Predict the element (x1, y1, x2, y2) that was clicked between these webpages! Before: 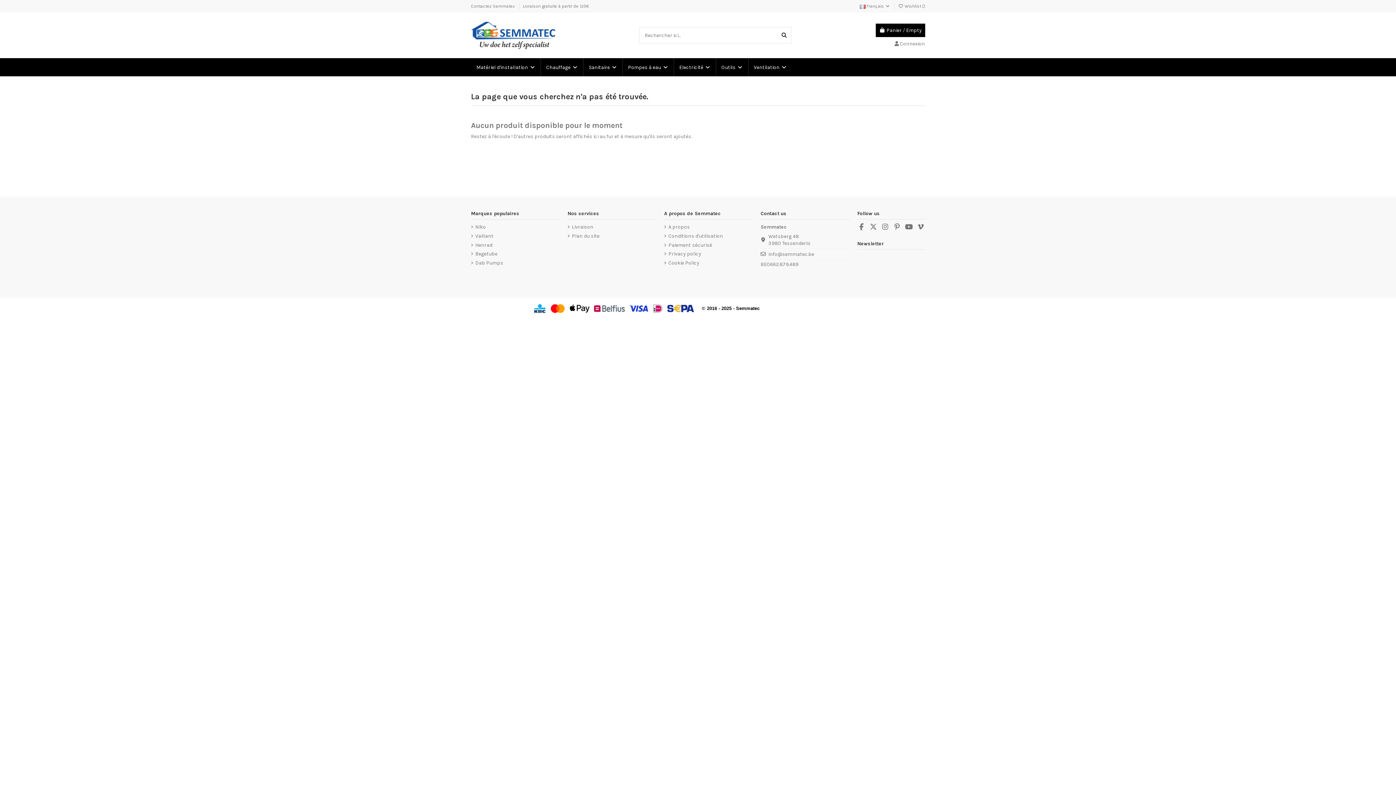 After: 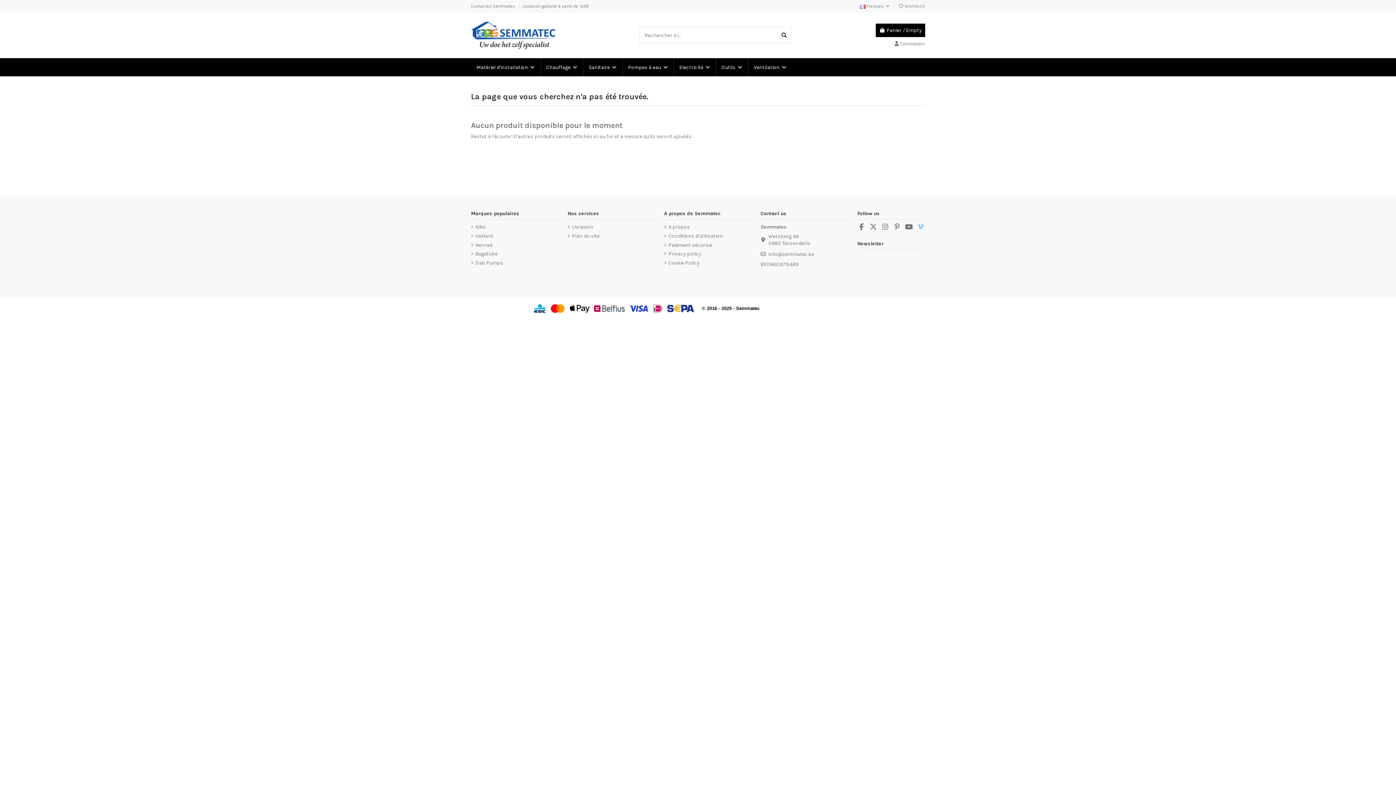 Action: bbox: (916, 223, 925, 231)